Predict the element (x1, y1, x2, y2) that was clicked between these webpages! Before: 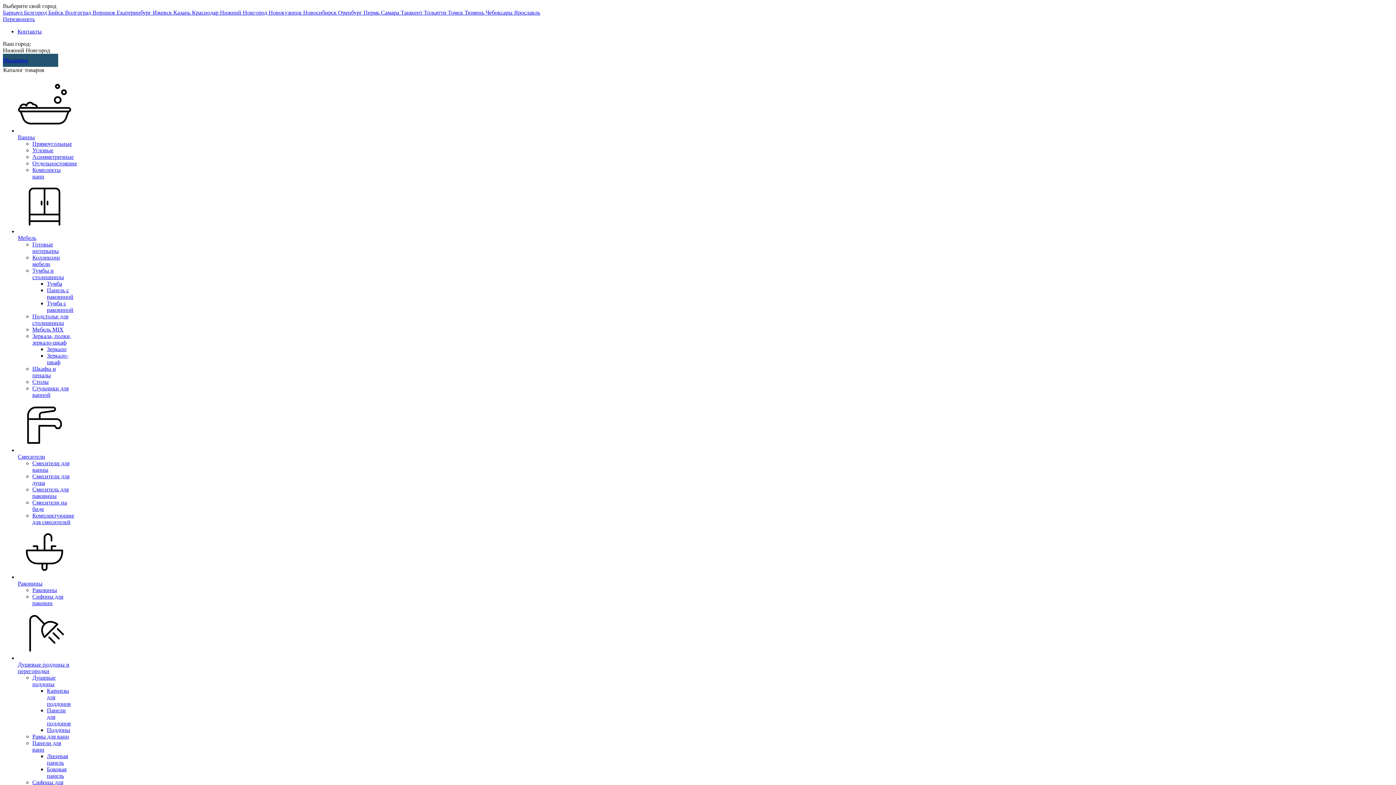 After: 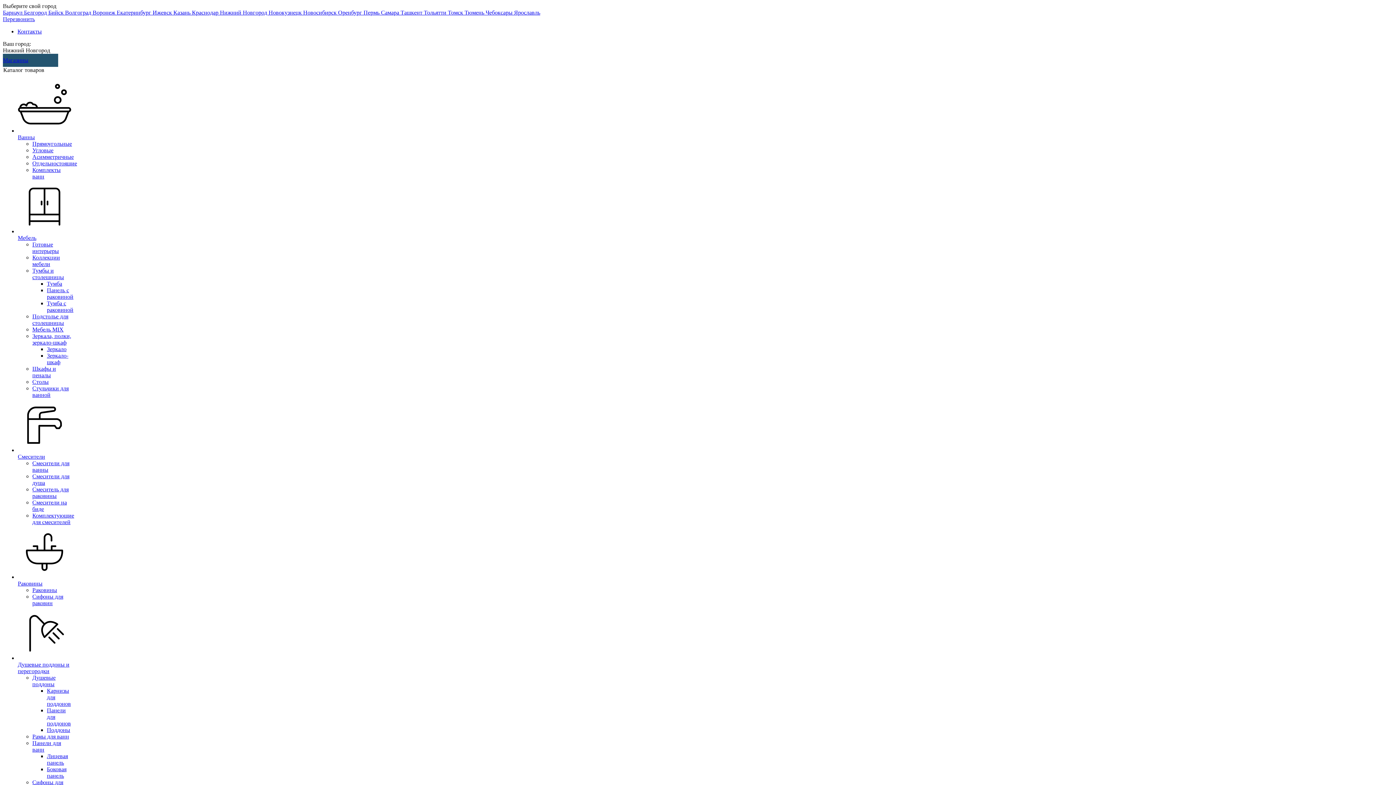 Action: label: Угловые bbox: (32, 147, 53, 153)